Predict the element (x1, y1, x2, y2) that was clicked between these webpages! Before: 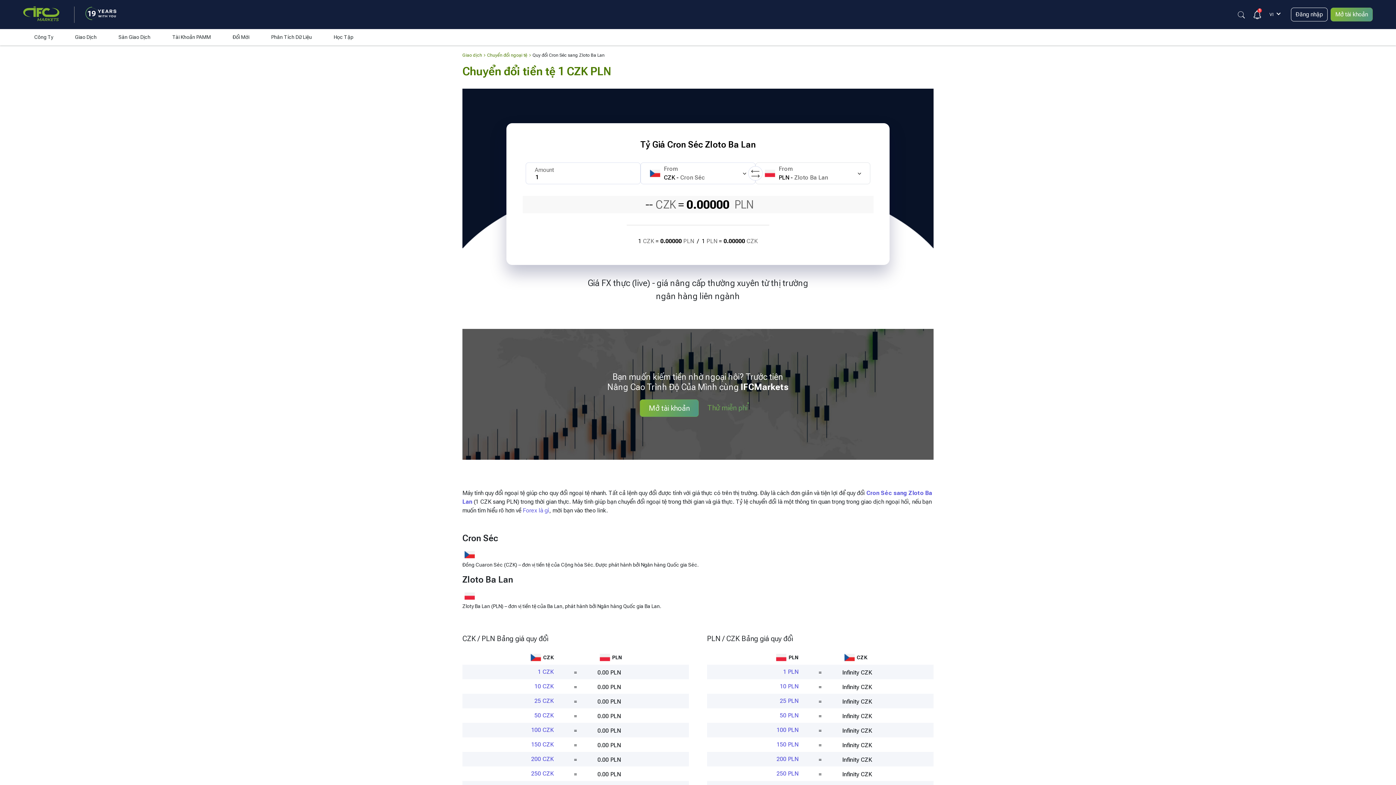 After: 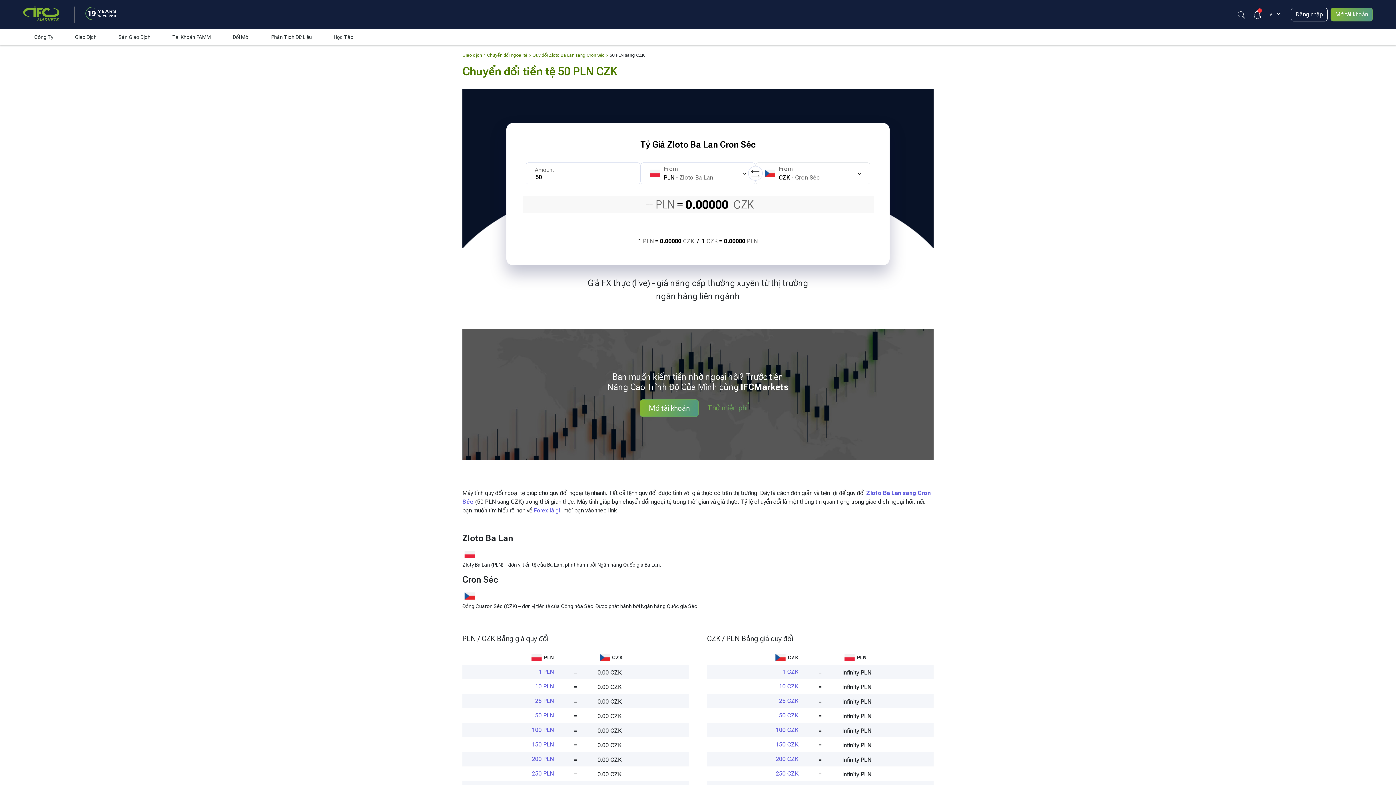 Action: label: 50 PLN bbox: (780, 711, 798, 720)